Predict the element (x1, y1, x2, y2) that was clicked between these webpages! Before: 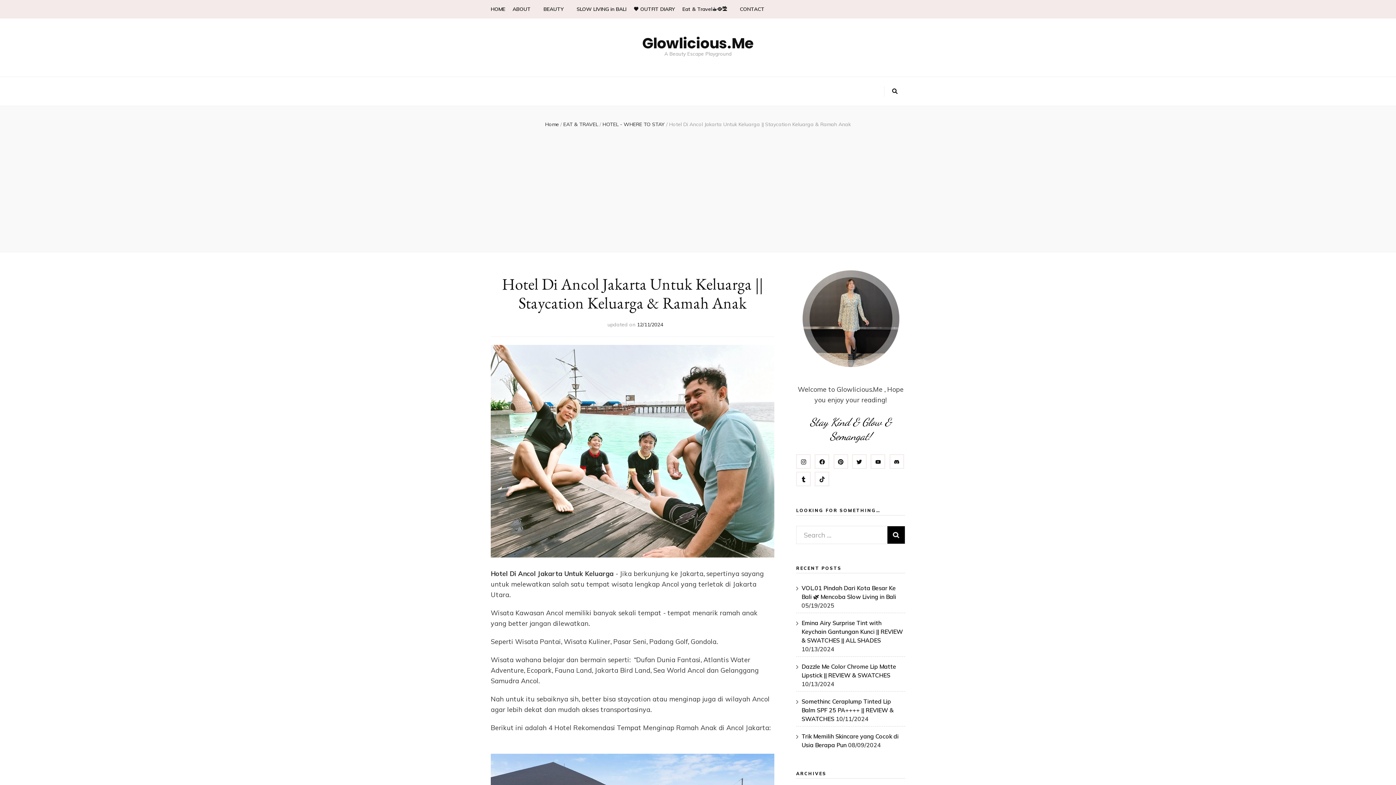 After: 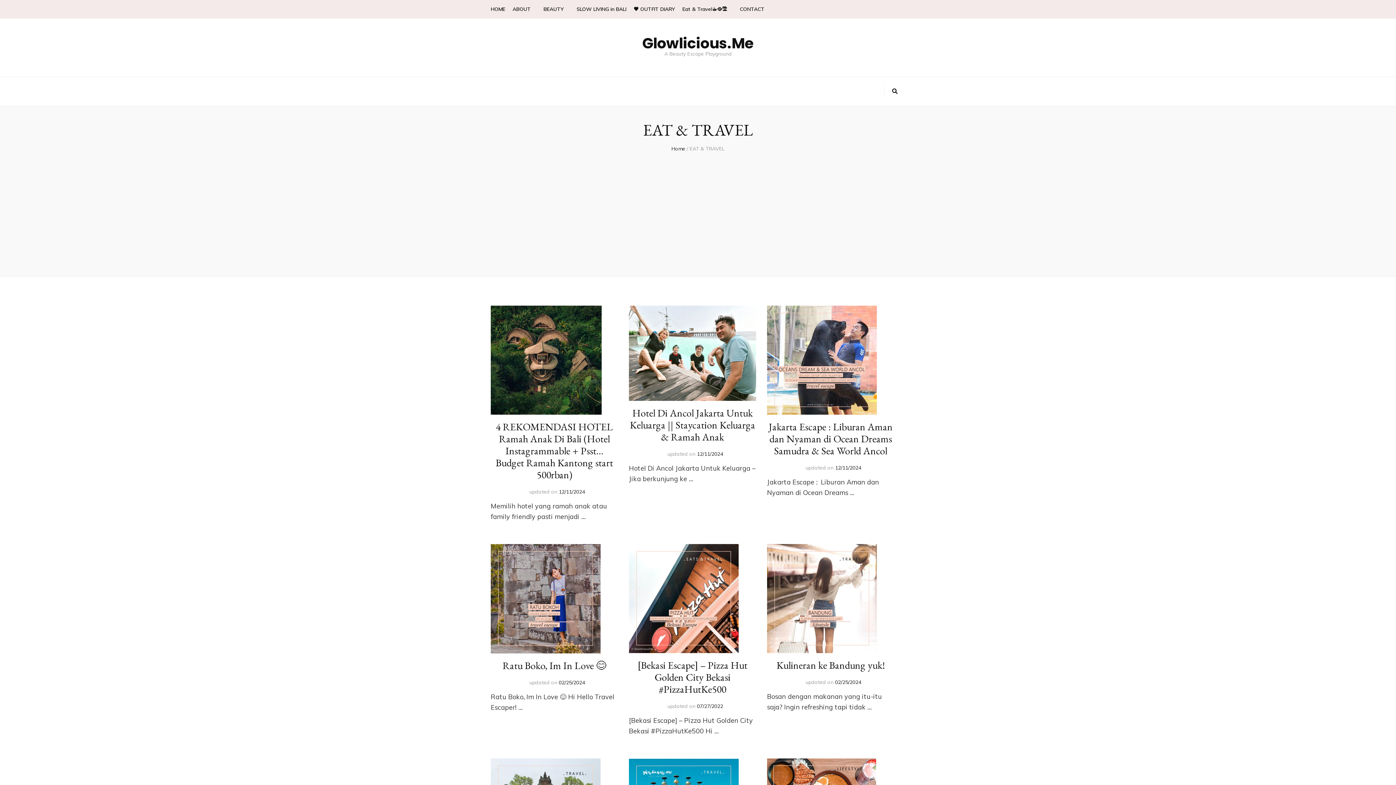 Action: label: Eat & Travel☕🥘🏝️ bbox: (682, 0, 732, 18)